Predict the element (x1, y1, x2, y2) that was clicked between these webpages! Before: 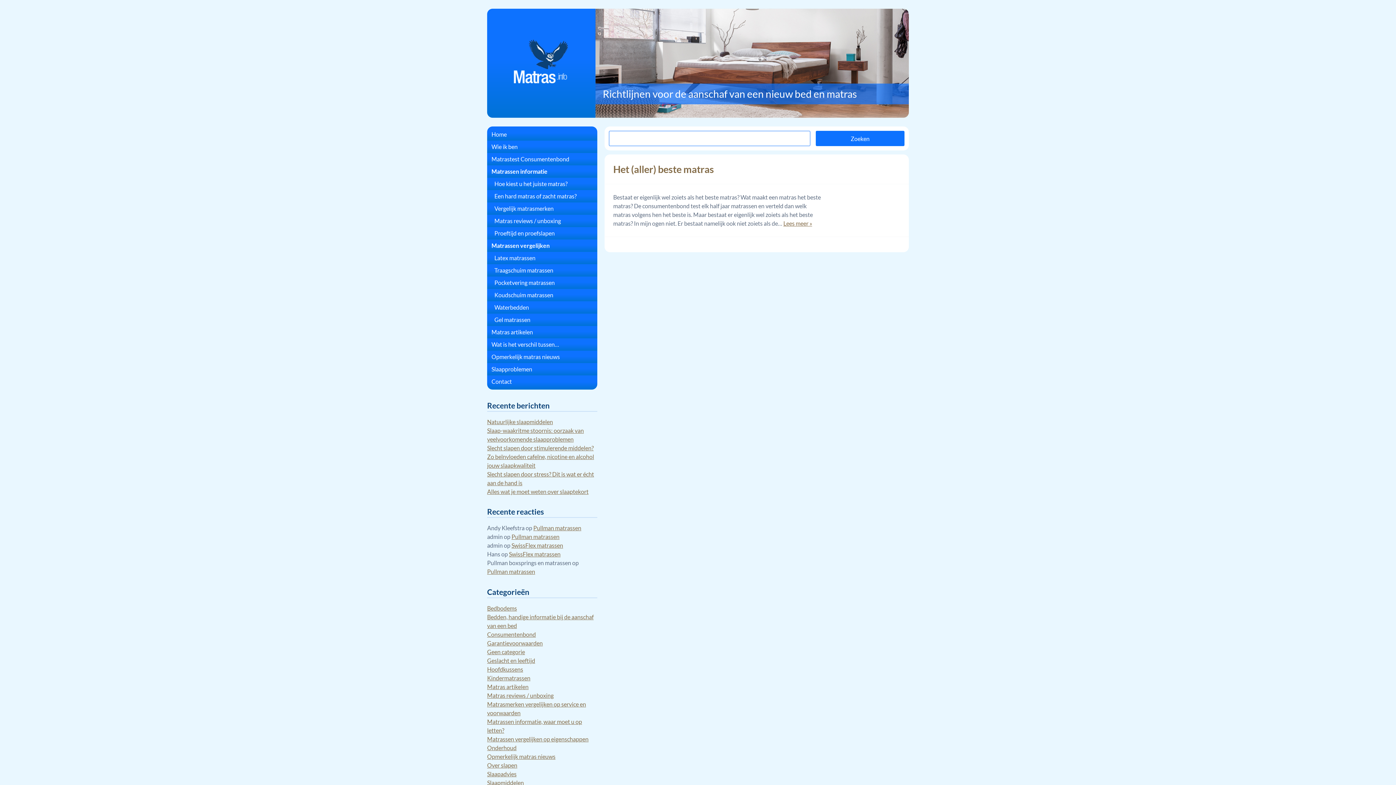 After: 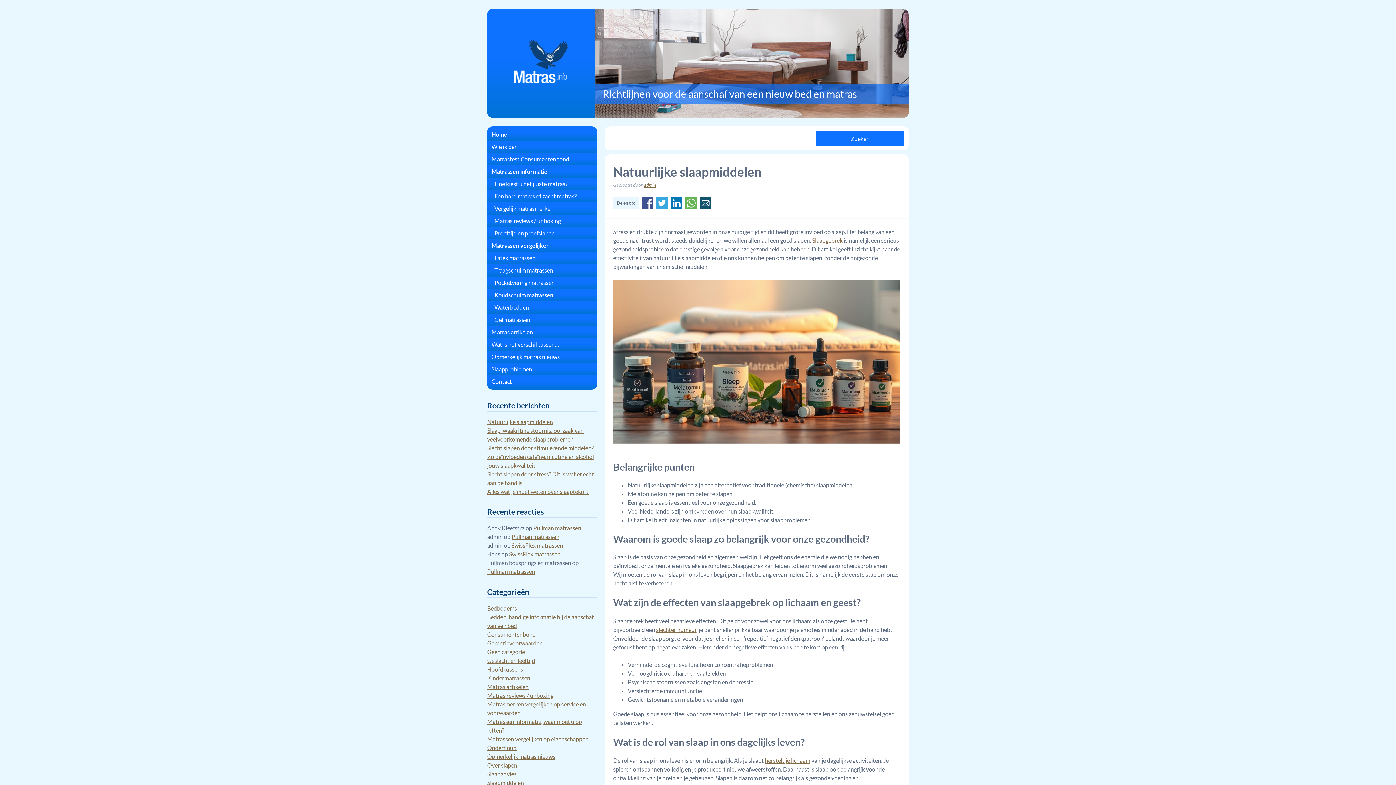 Action: bbox: (487, 418, 553, 425) label: Natuurlijke slaapmiddelen